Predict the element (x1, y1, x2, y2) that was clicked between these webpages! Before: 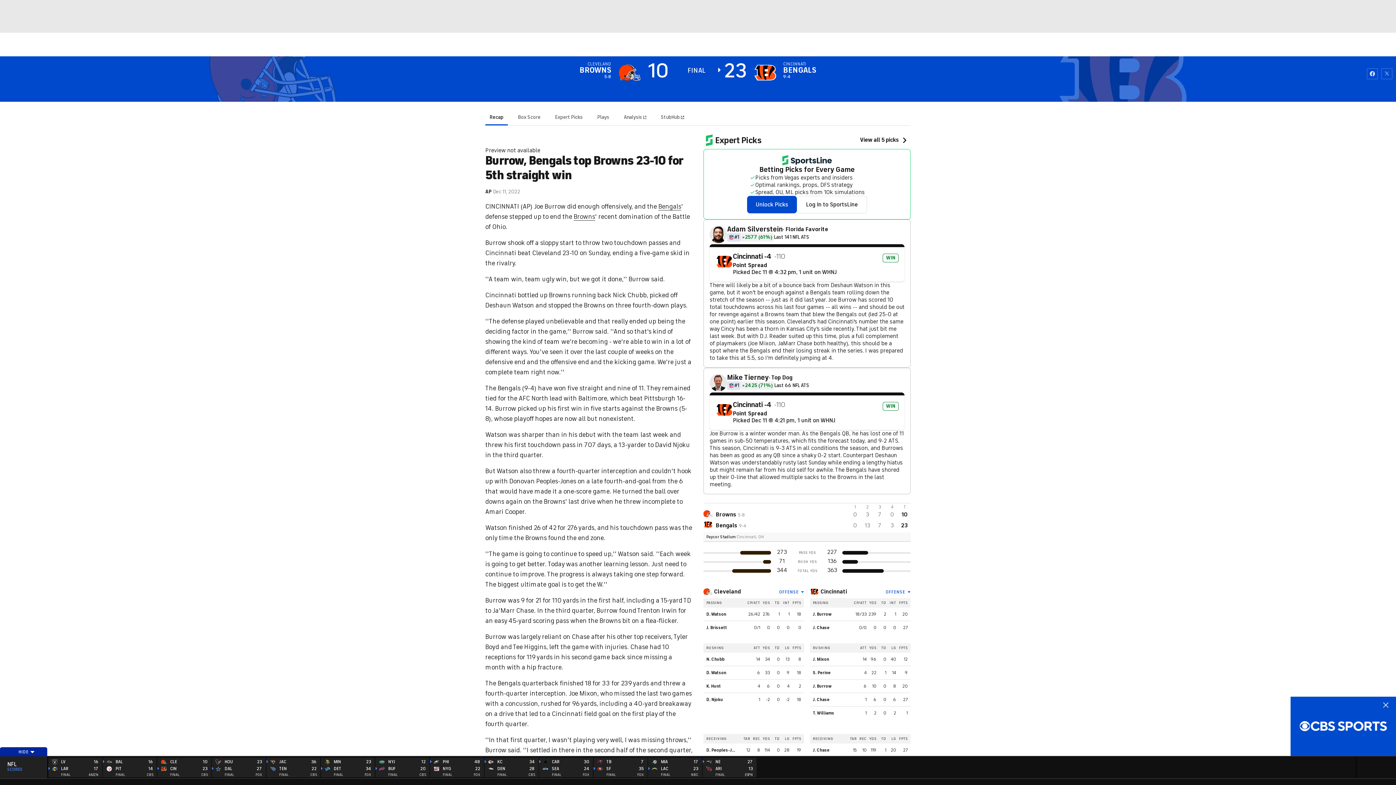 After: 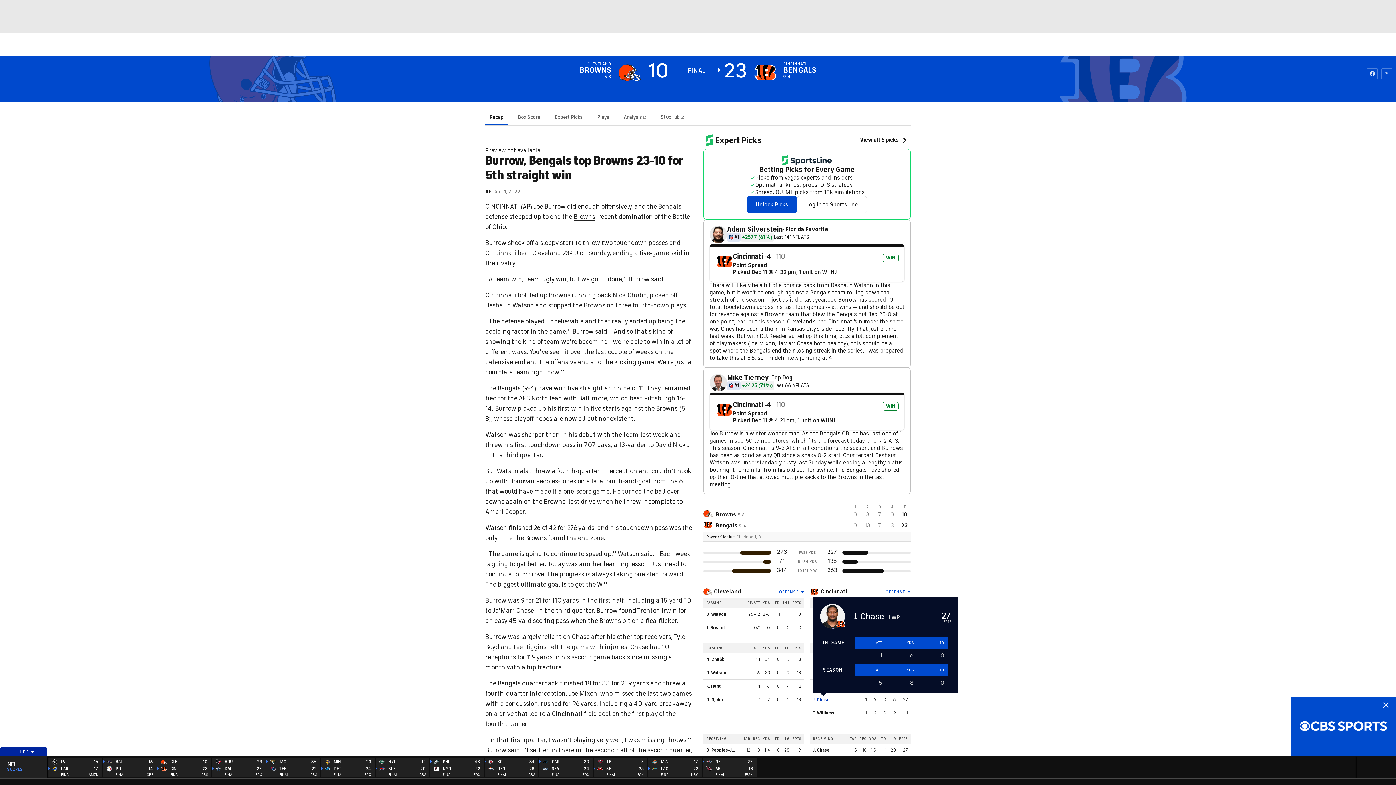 Action: label: J. Chase bbox: (813, 697, 829, 702)